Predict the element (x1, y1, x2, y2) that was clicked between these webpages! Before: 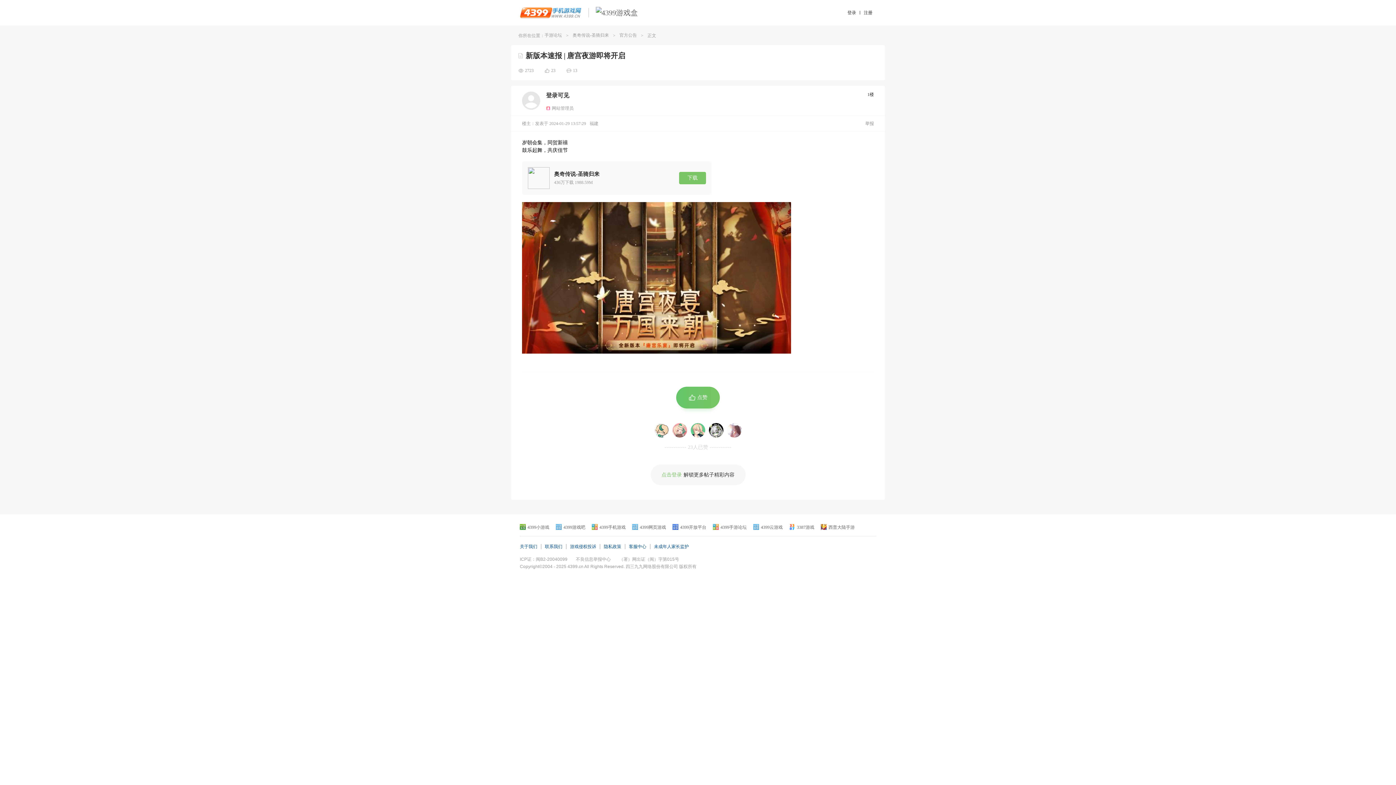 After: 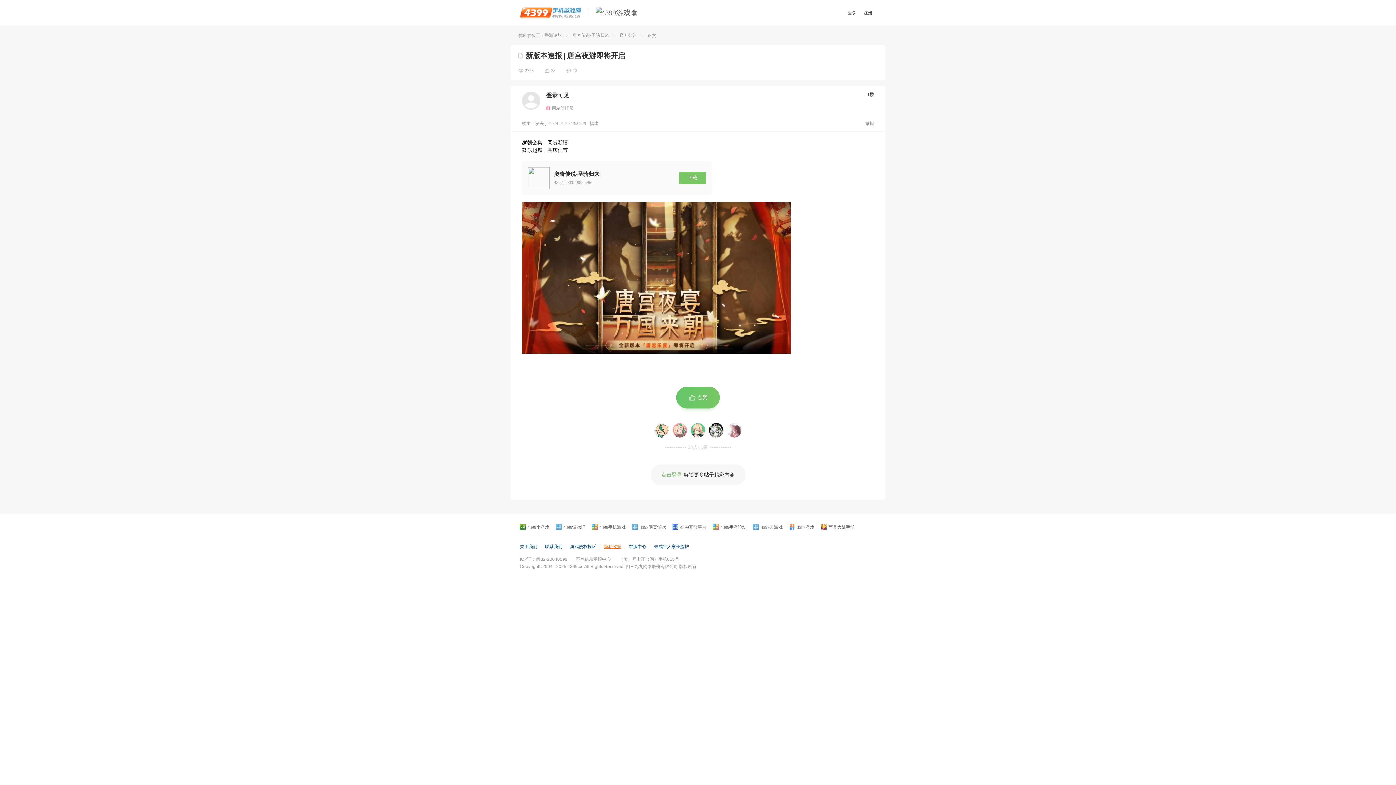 Action: label: 隐私政策 bbox: (604, 544, 625, 549)